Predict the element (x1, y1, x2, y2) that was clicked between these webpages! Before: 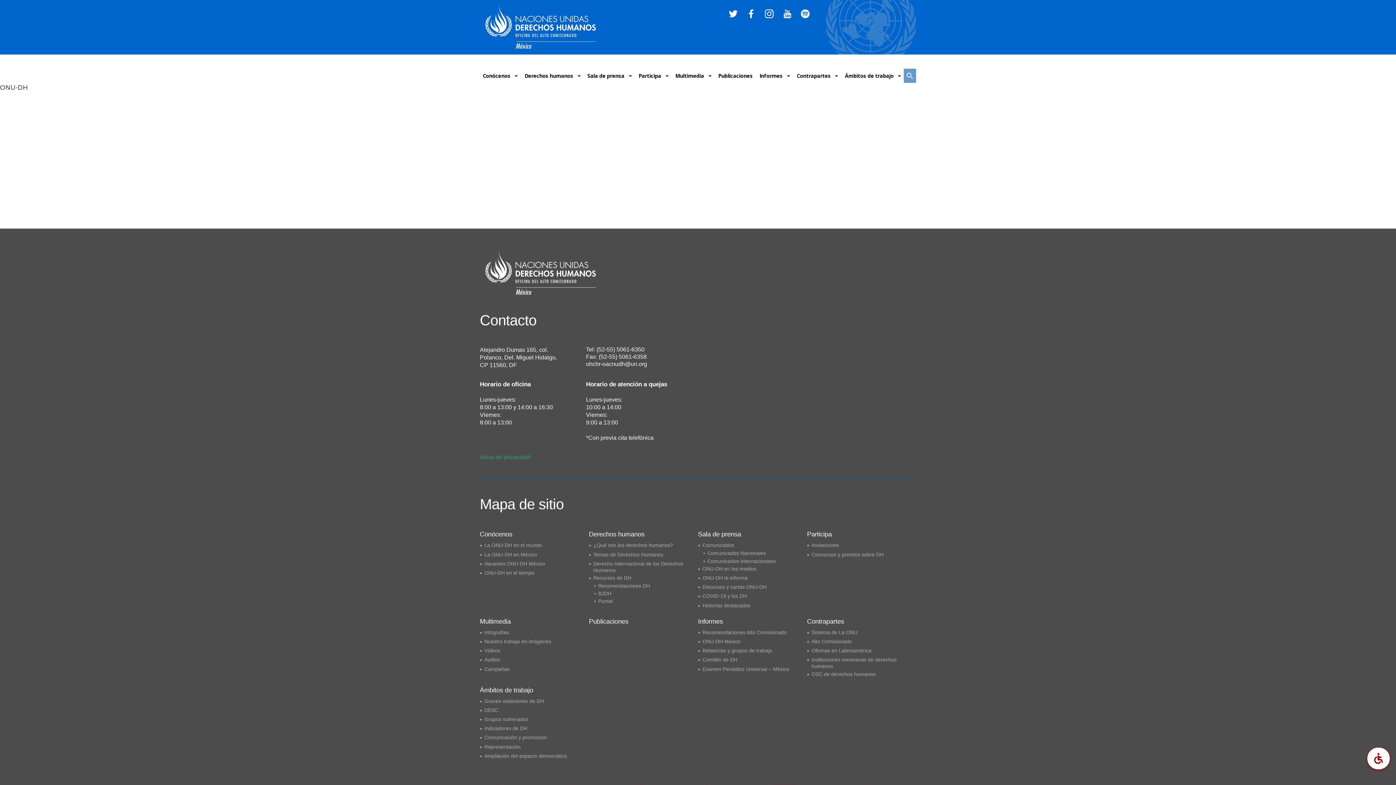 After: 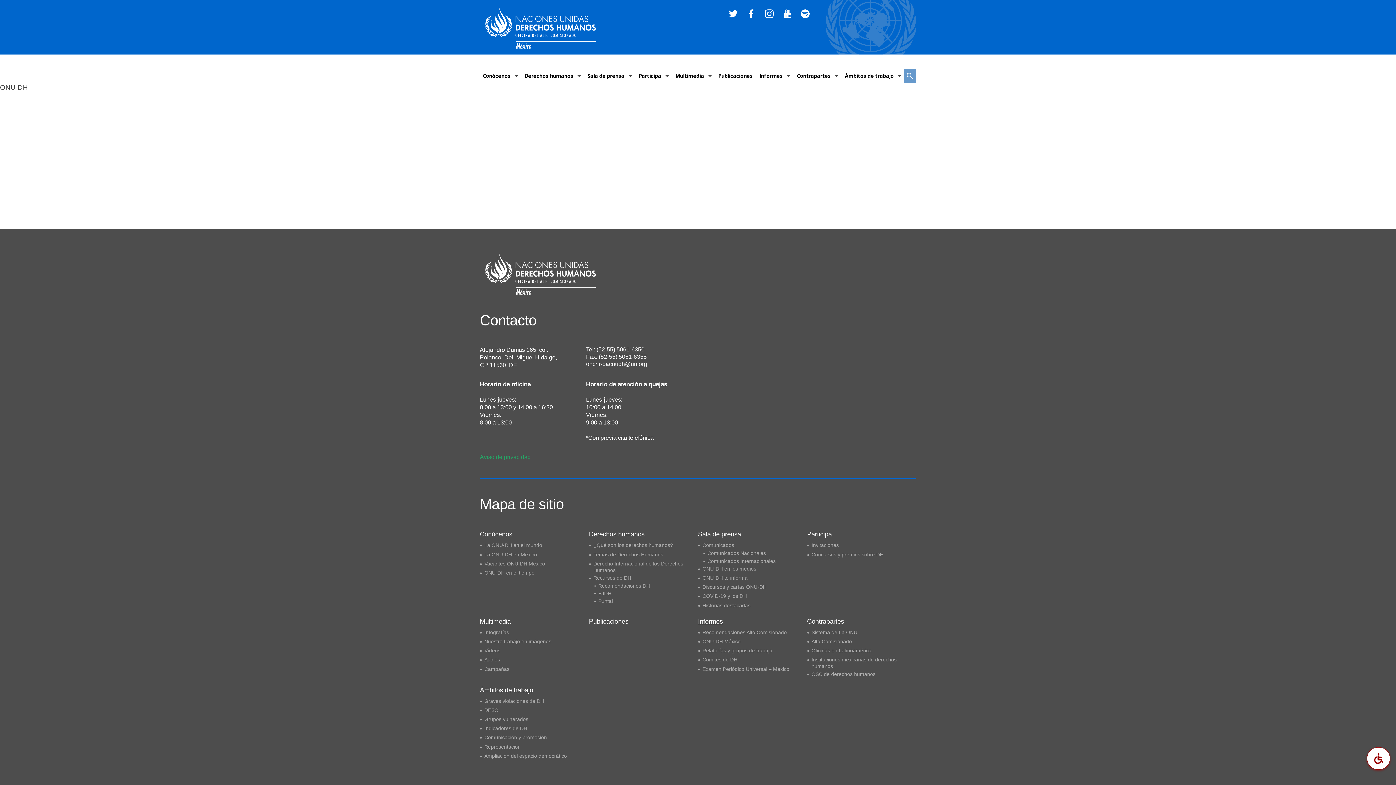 Action: bbox: (698, 617, 807, 626) label: Informes